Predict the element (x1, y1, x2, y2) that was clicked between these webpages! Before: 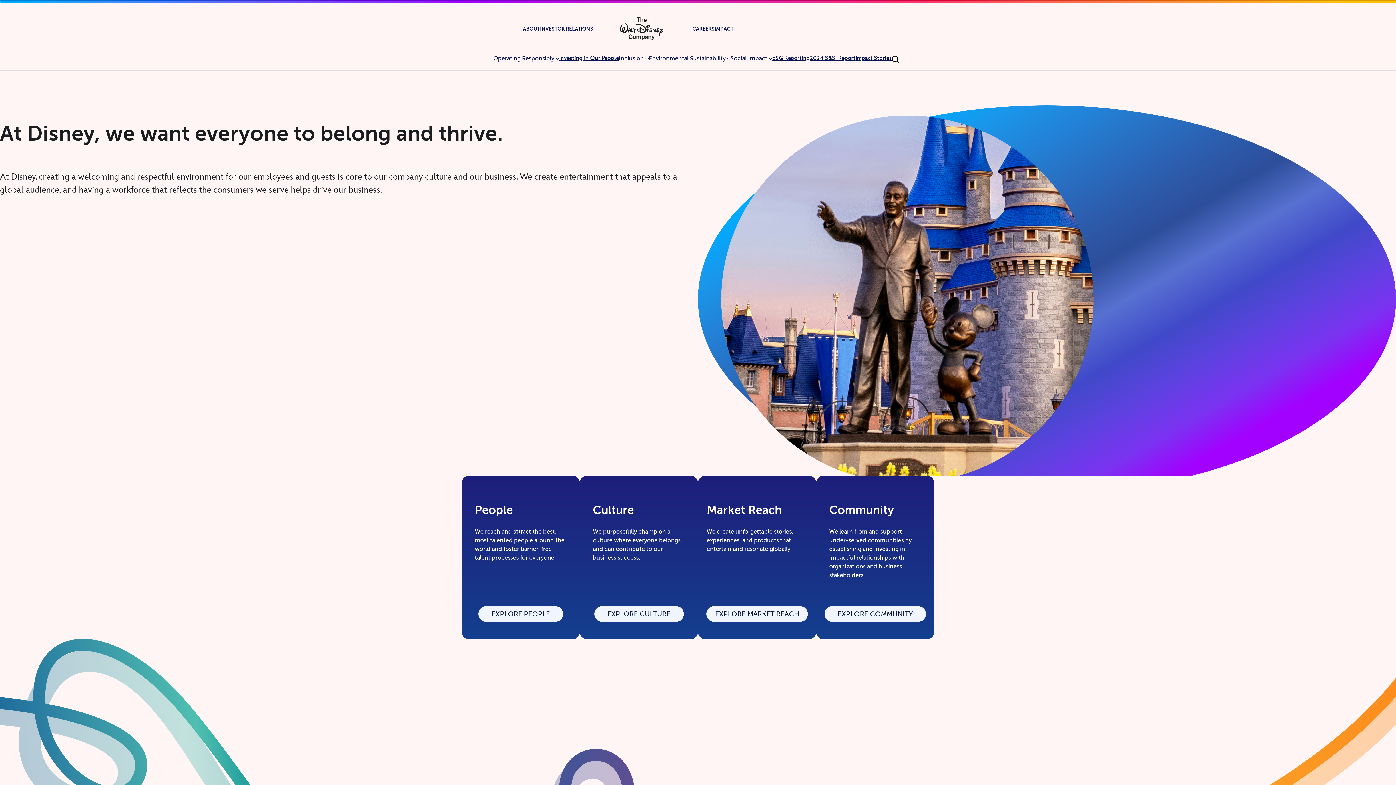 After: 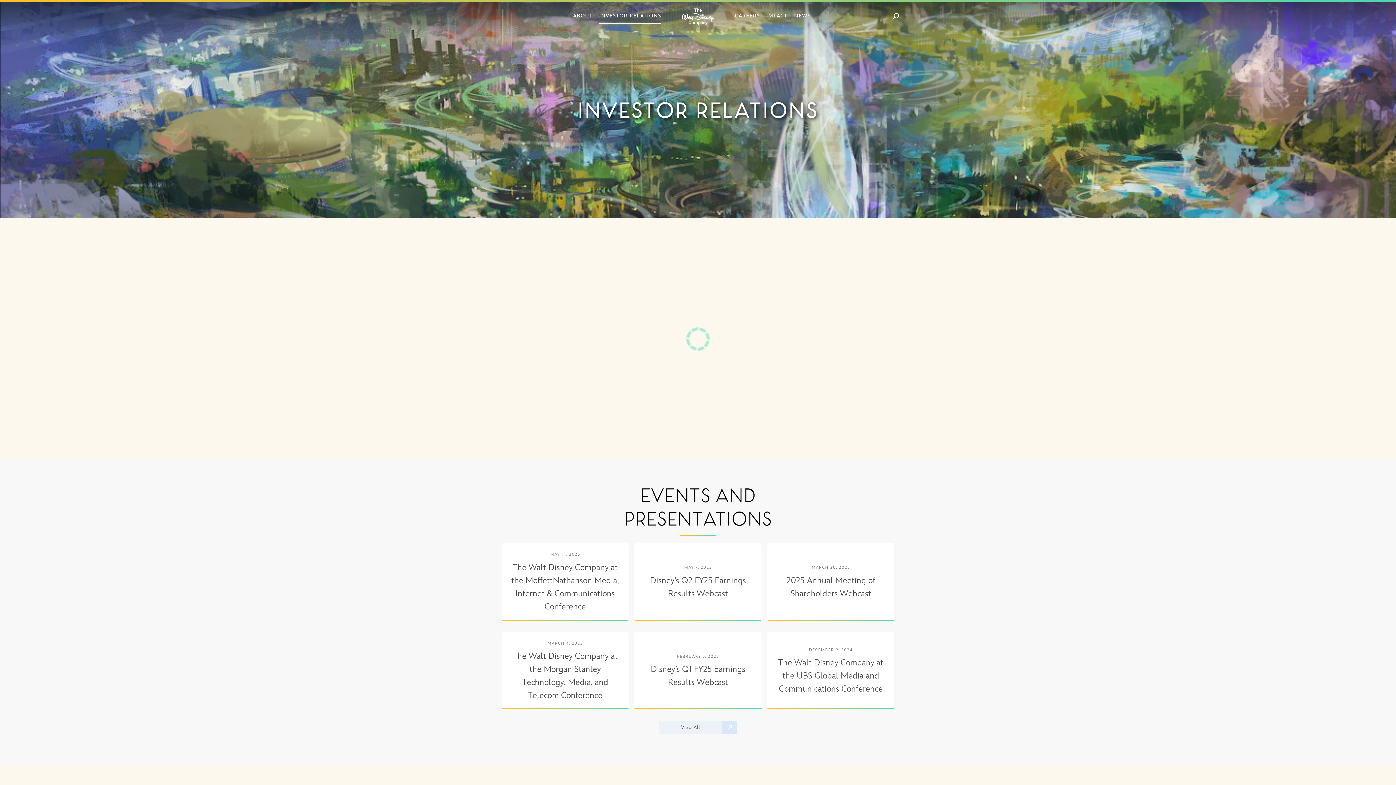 Action: label: INVESTOR RELATIONS bbox: (540, 24, 593, 32)